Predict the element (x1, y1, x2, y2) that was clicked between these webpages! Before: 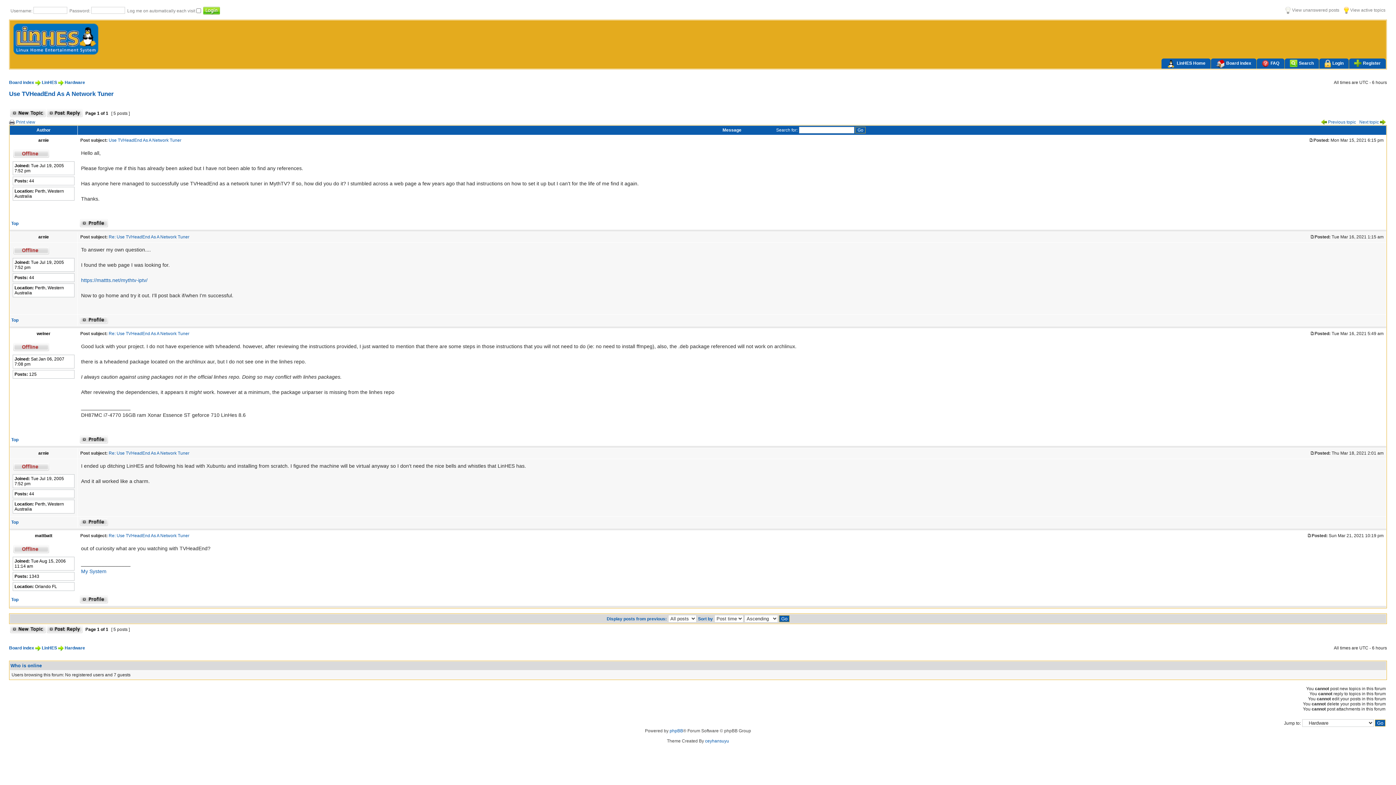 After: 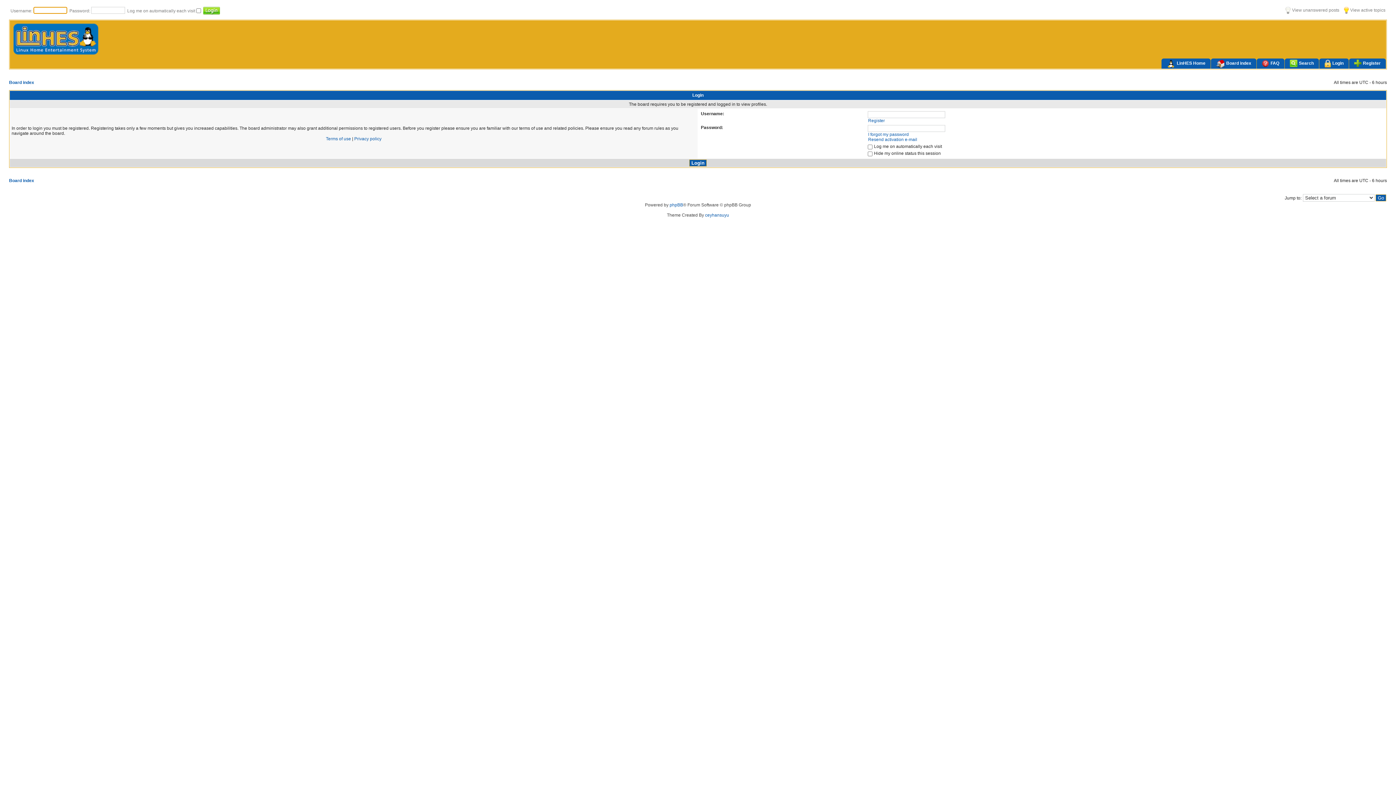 Action: bbox: (80, 223, 108, 228)